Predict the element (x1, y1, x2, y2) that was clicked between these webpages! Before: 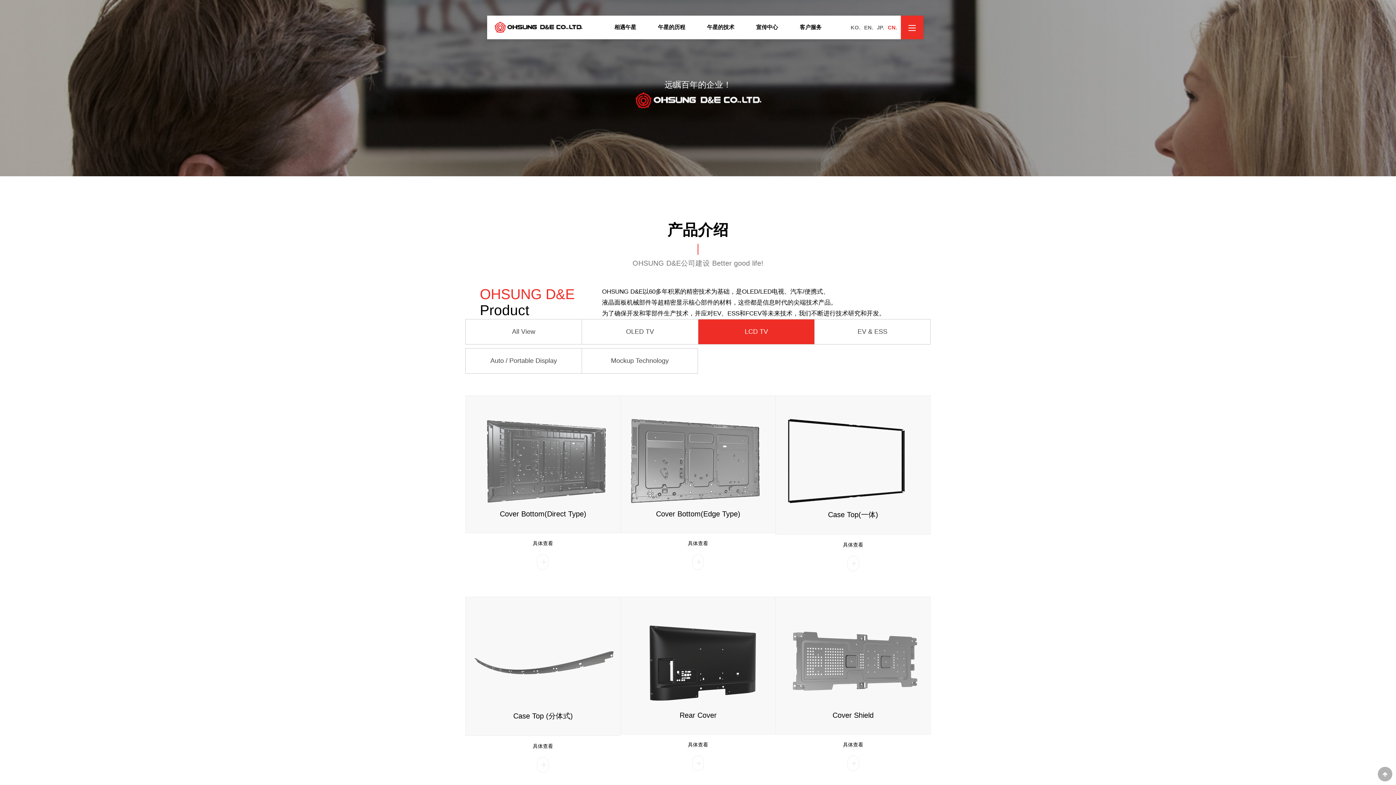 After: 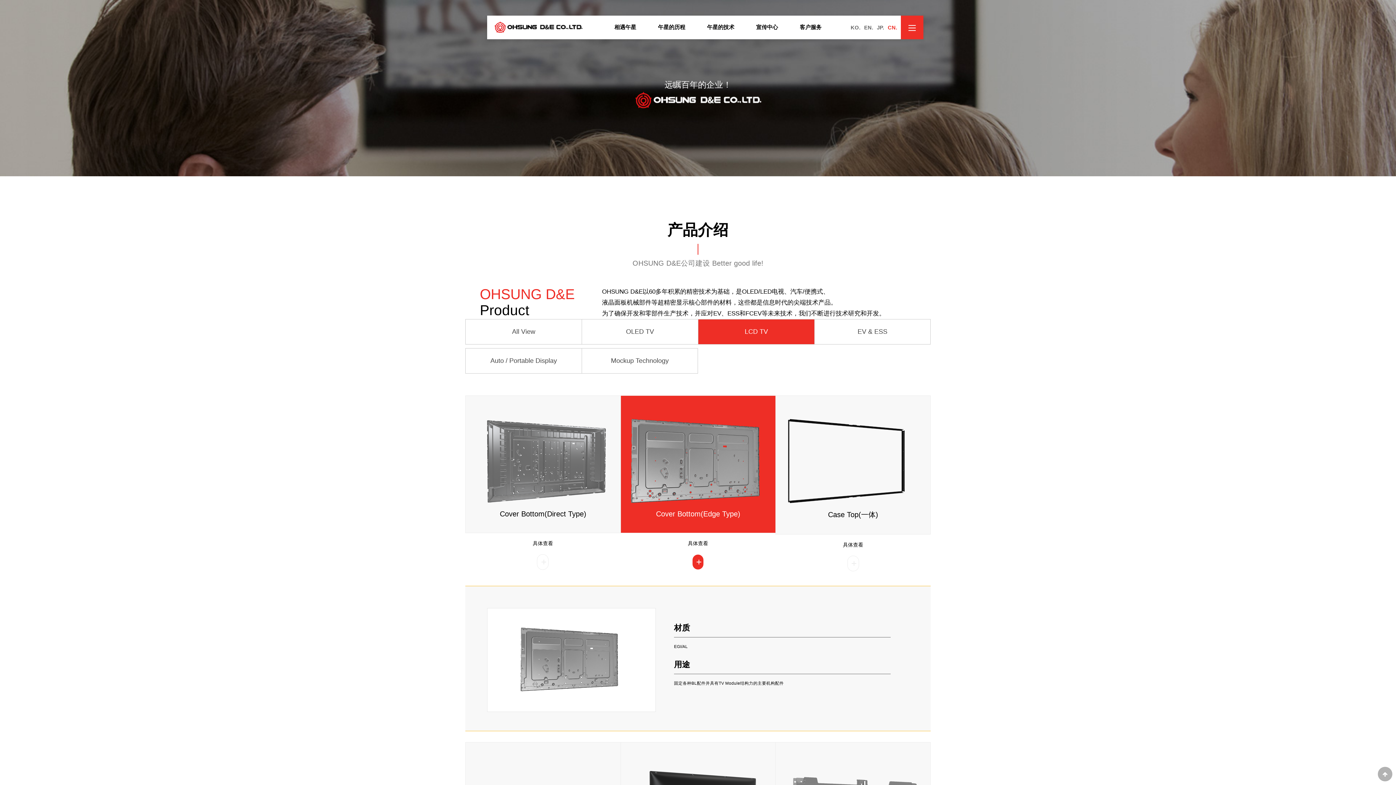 Action: label: 
Cover Bottom(Edge Type)

具体查看


+ bbox: (620, 395, 775, 573)